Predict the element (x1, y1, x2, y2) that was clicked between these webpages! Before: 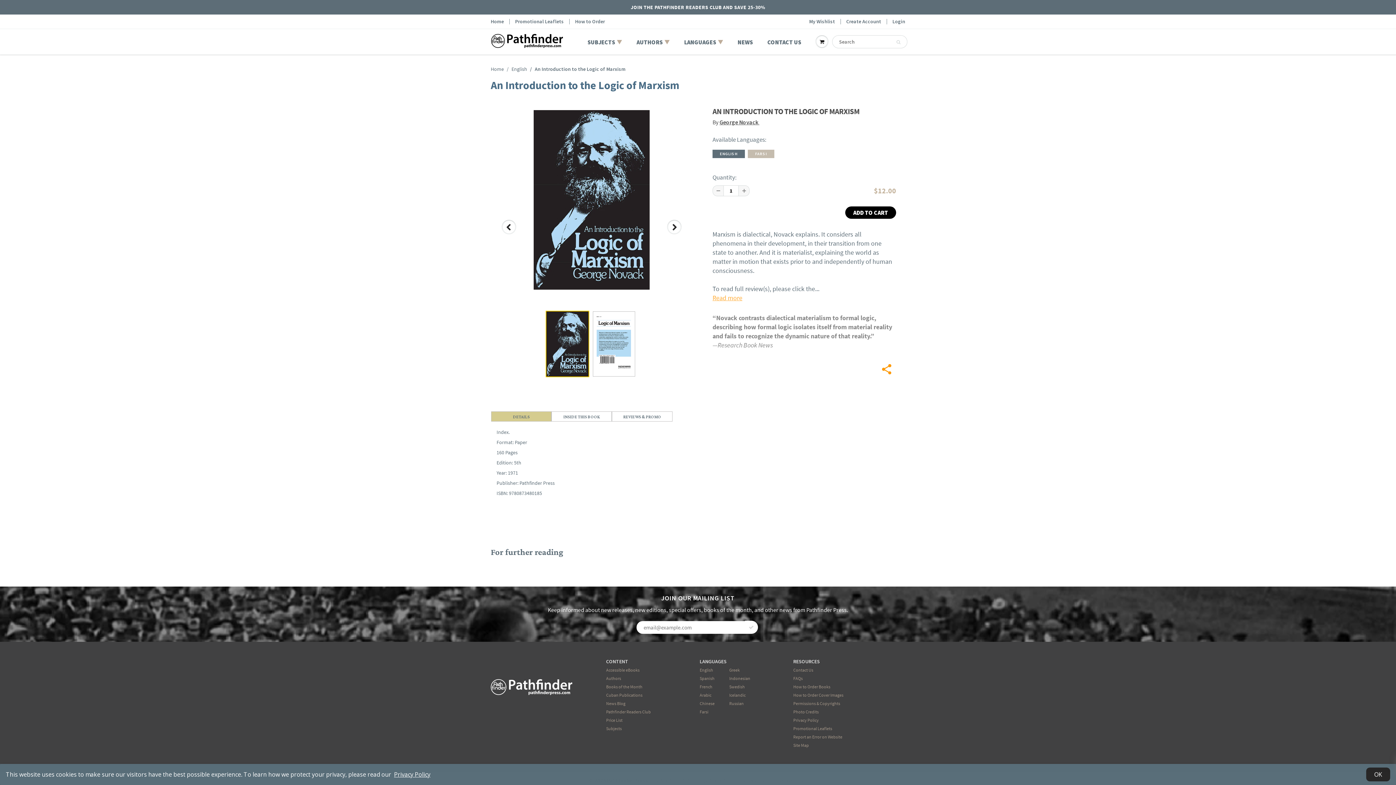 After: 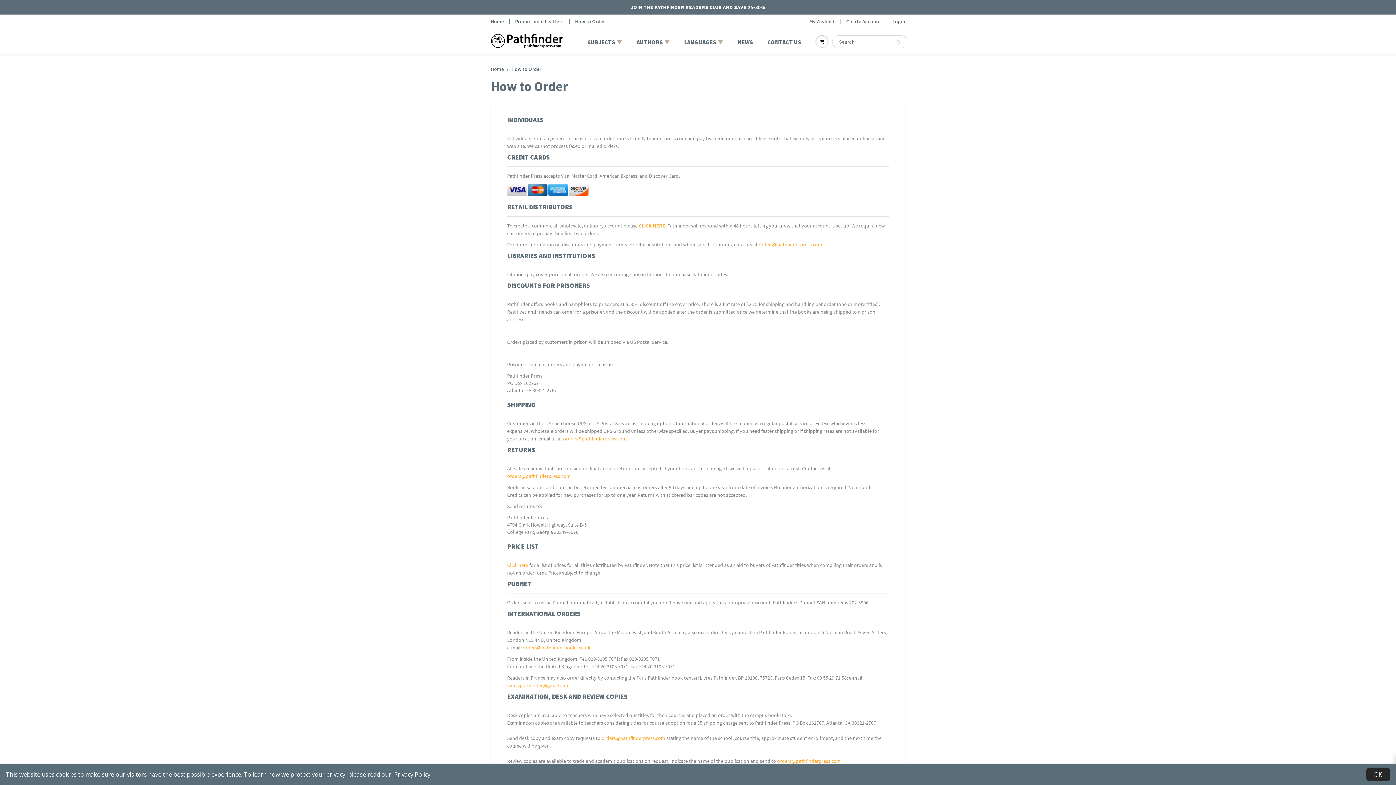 Action: label: How to Order Books bbox: (793, 684, 830, 689)